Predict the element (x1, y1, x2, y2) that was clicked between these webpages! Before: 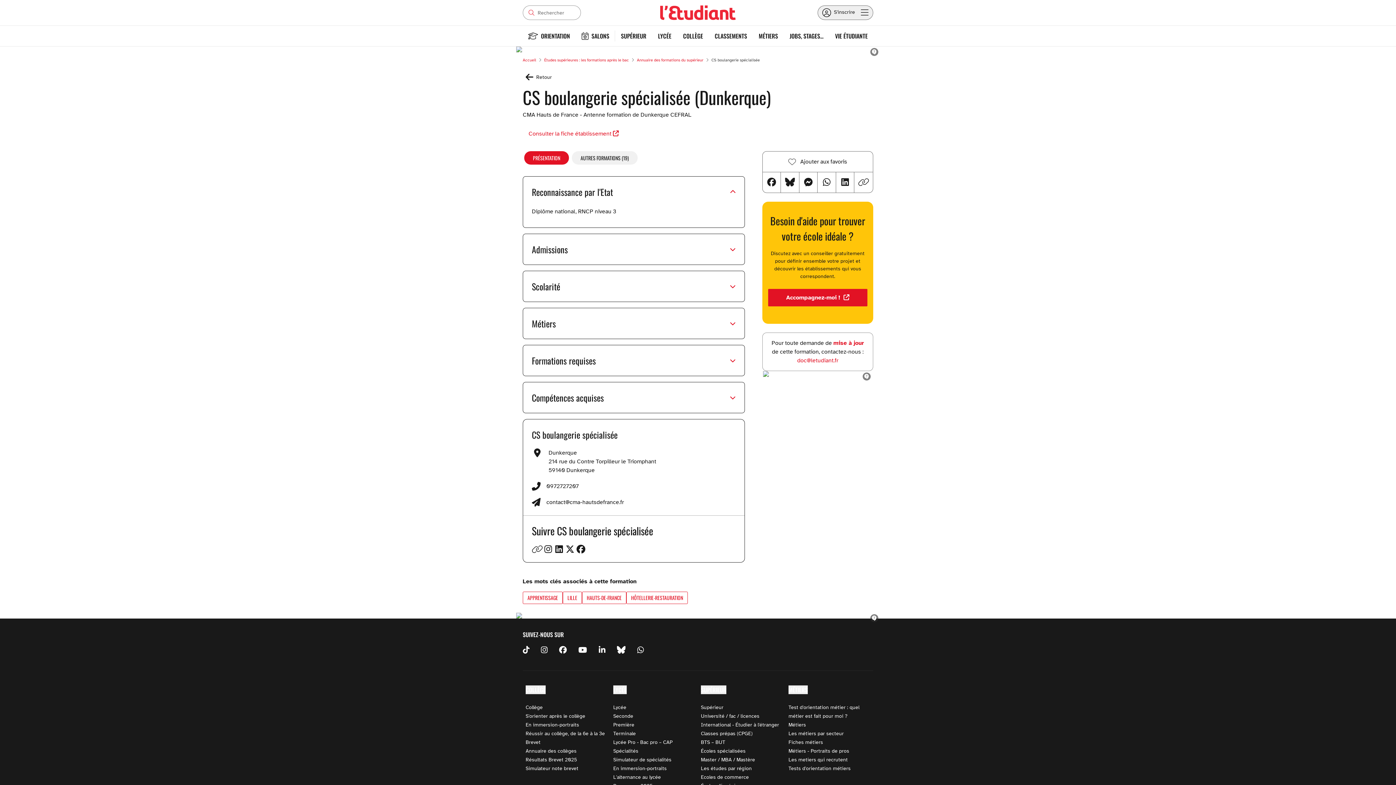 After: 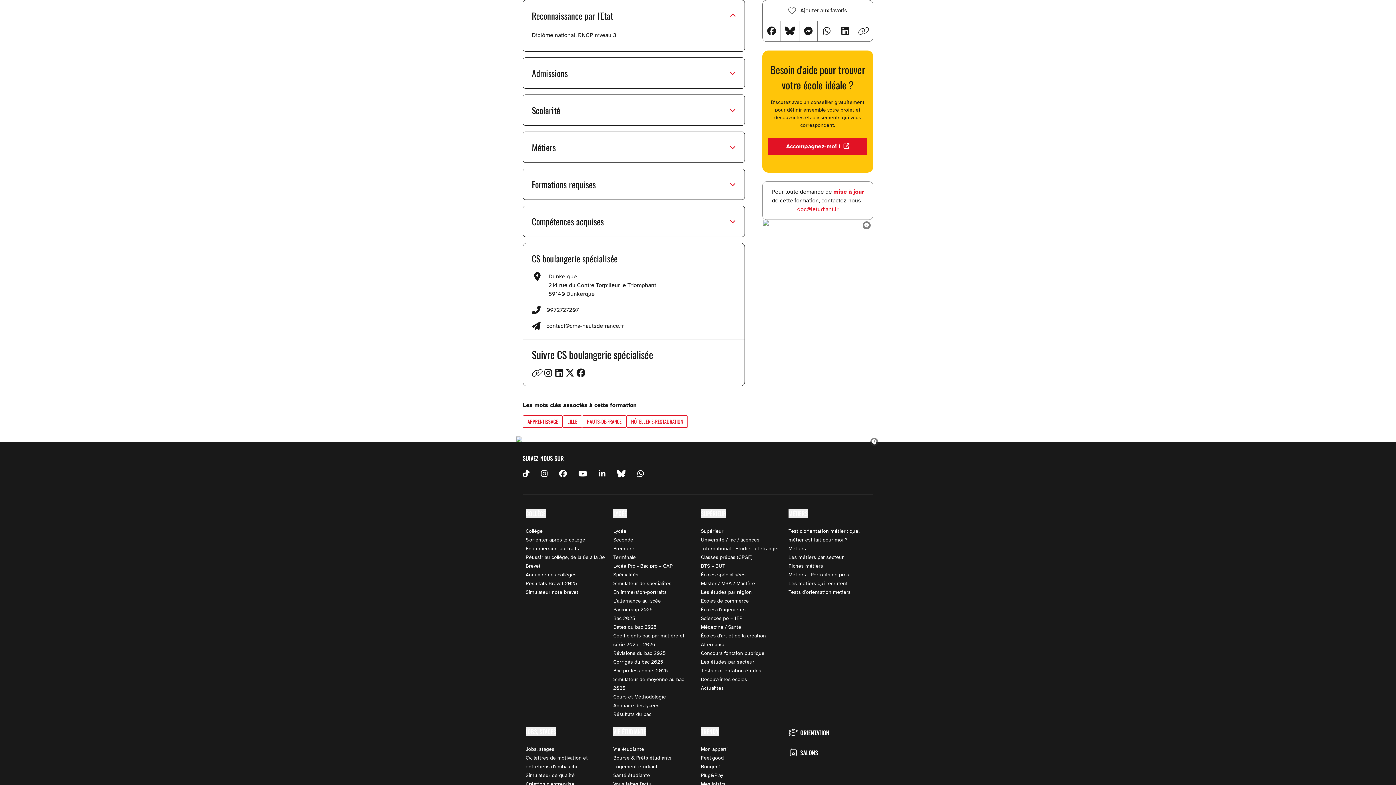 Action: bbox: (524, 232, 569, 246) label: PRÉSENTATION